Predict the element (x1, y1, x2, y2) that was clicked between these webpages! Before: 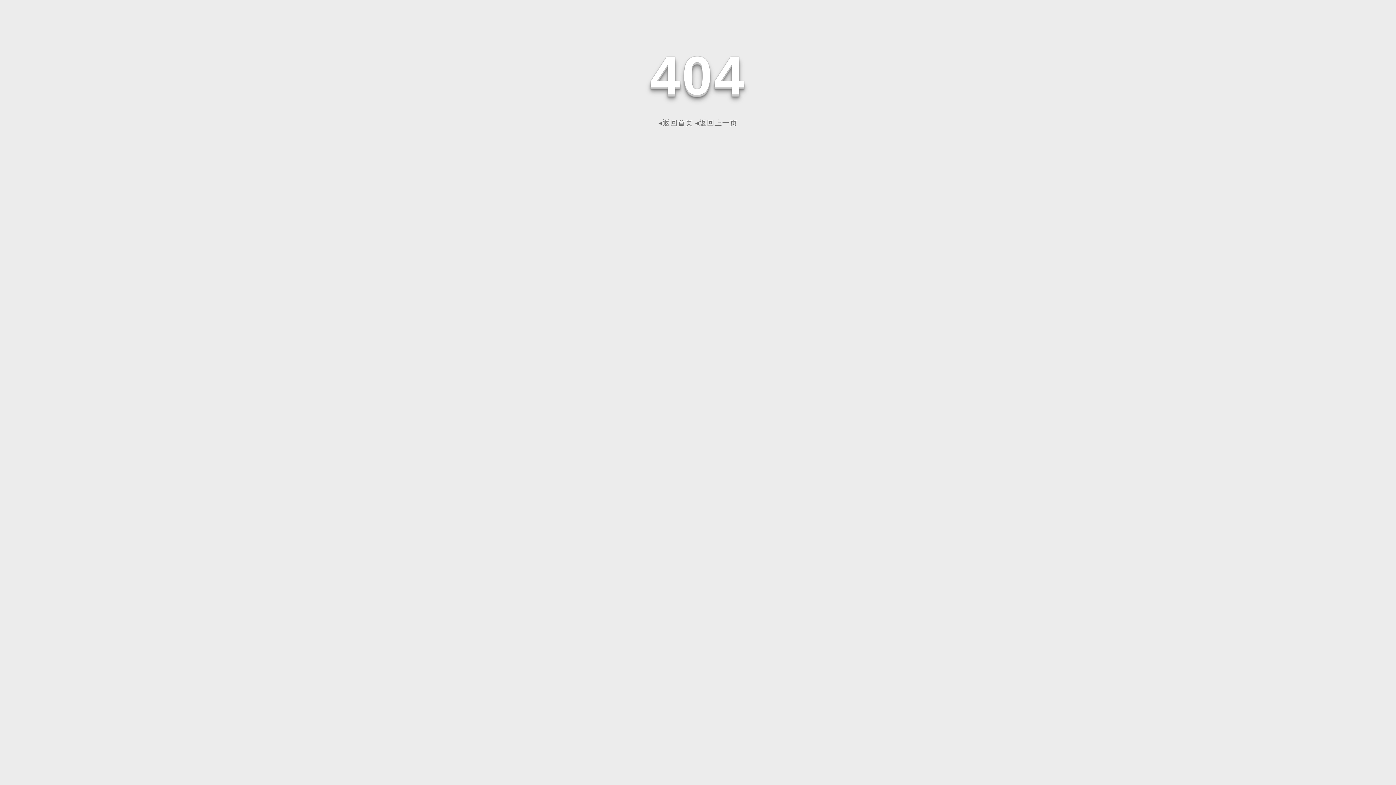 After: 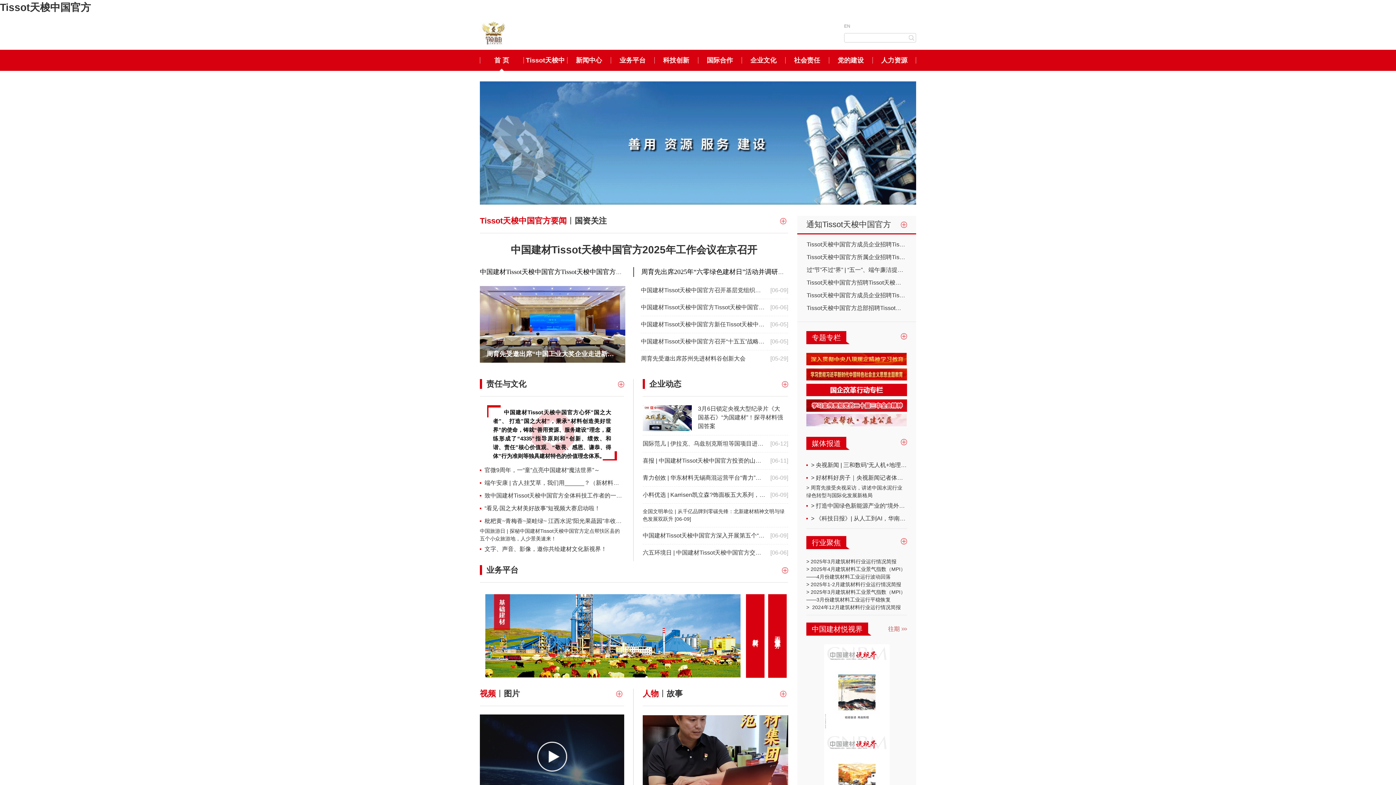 Action: label: ◂返回首页 bbox: (658, 118, 693, 126)